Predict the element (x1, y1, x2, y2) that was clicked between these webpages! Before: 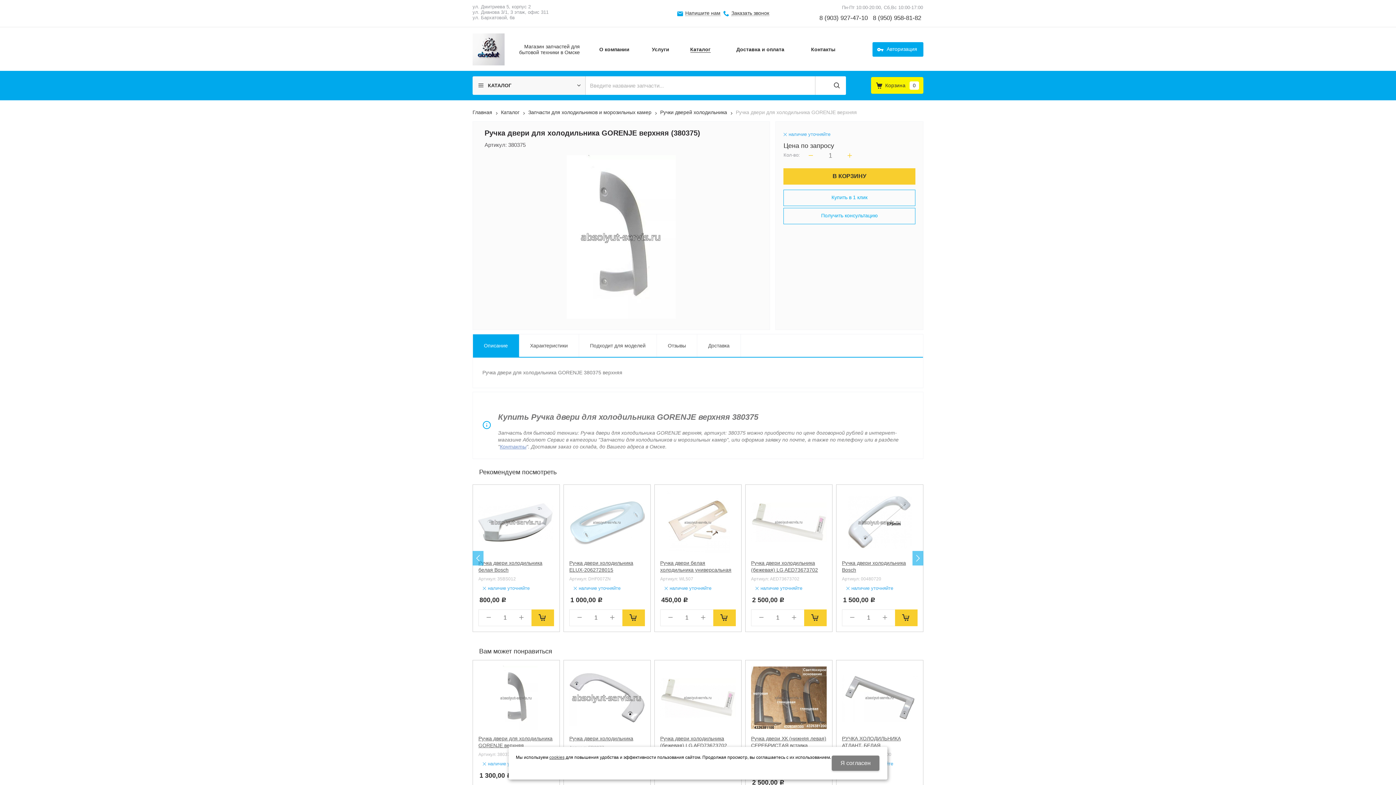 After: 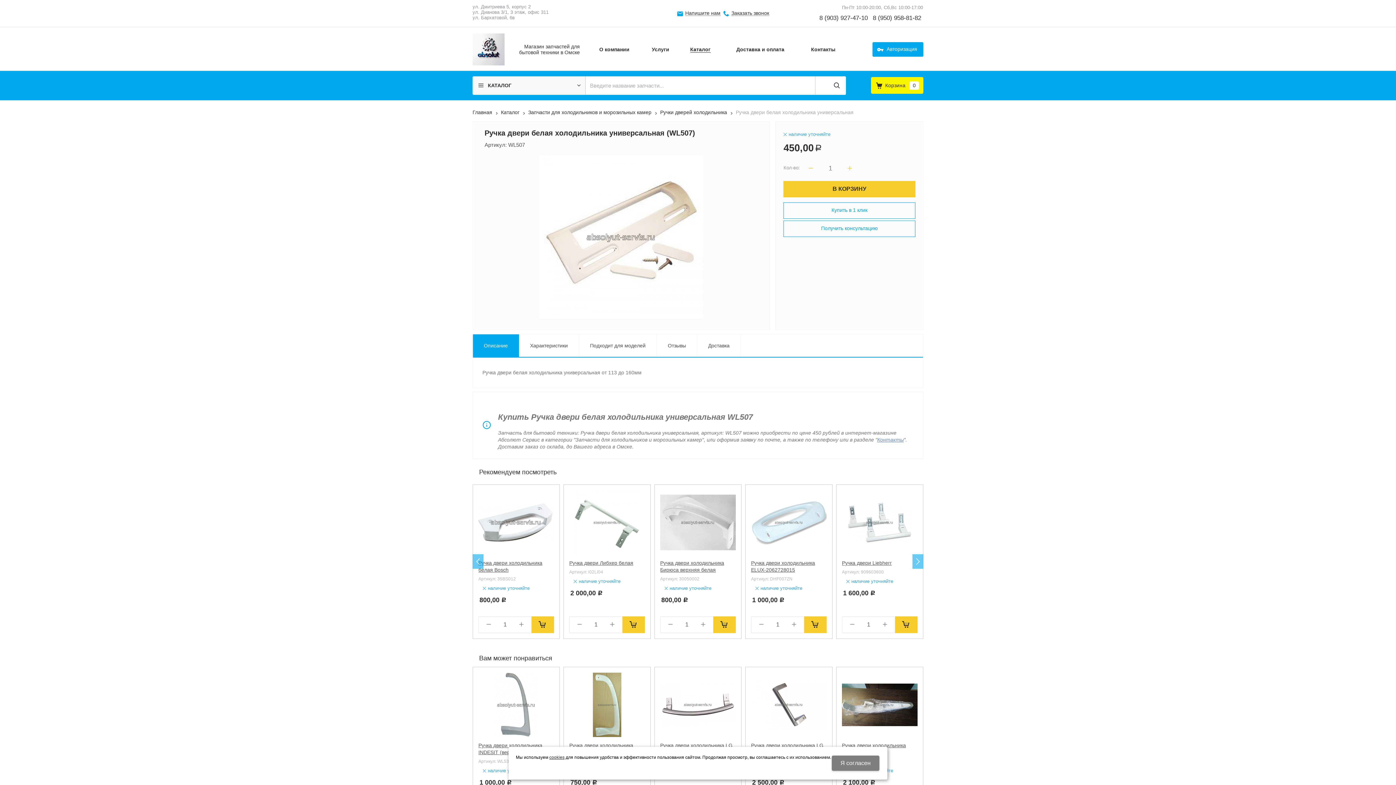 Action: bbox: (660, 490, 736, 554)